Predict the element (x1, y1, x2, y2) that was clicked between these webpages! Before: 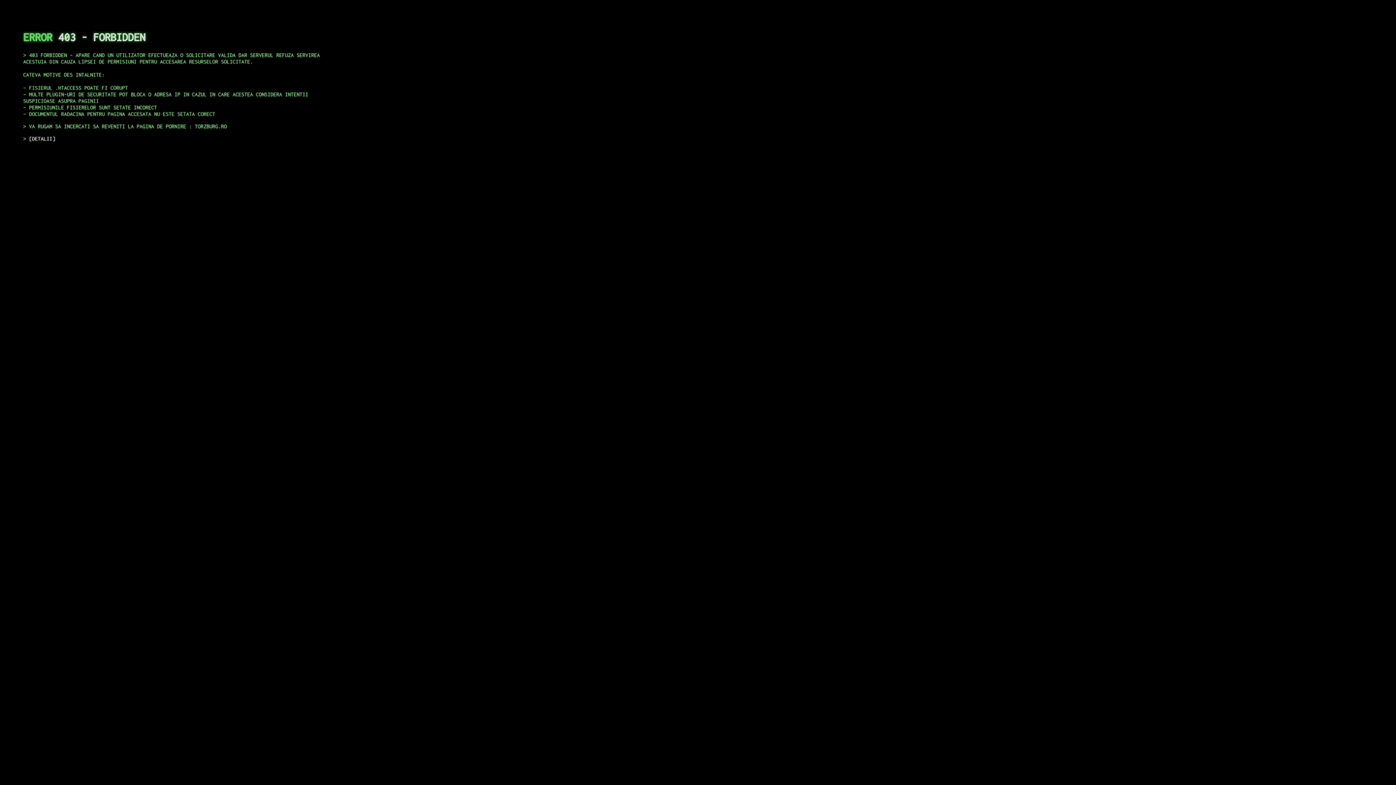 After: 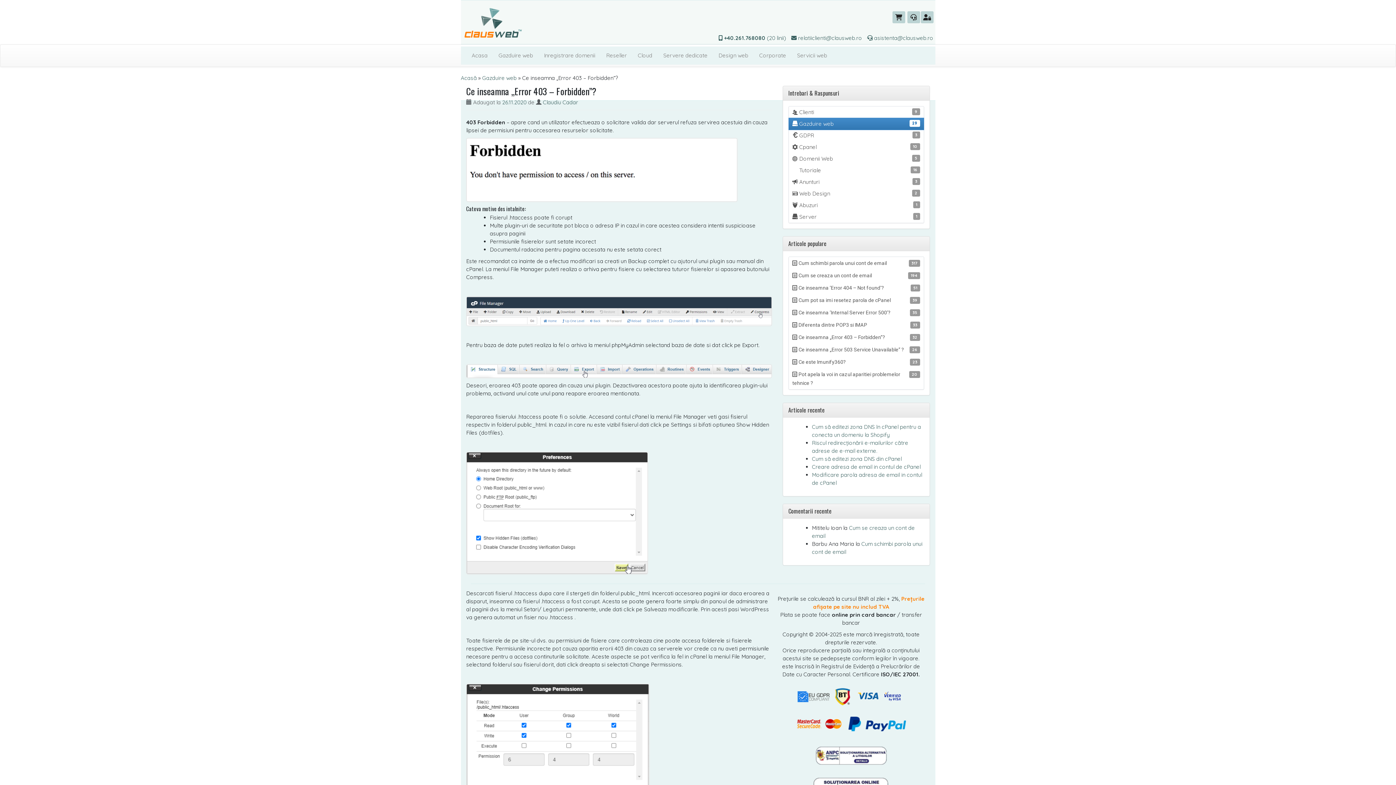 Action: bbox: (29, 135, 55, 141) label: DETALII